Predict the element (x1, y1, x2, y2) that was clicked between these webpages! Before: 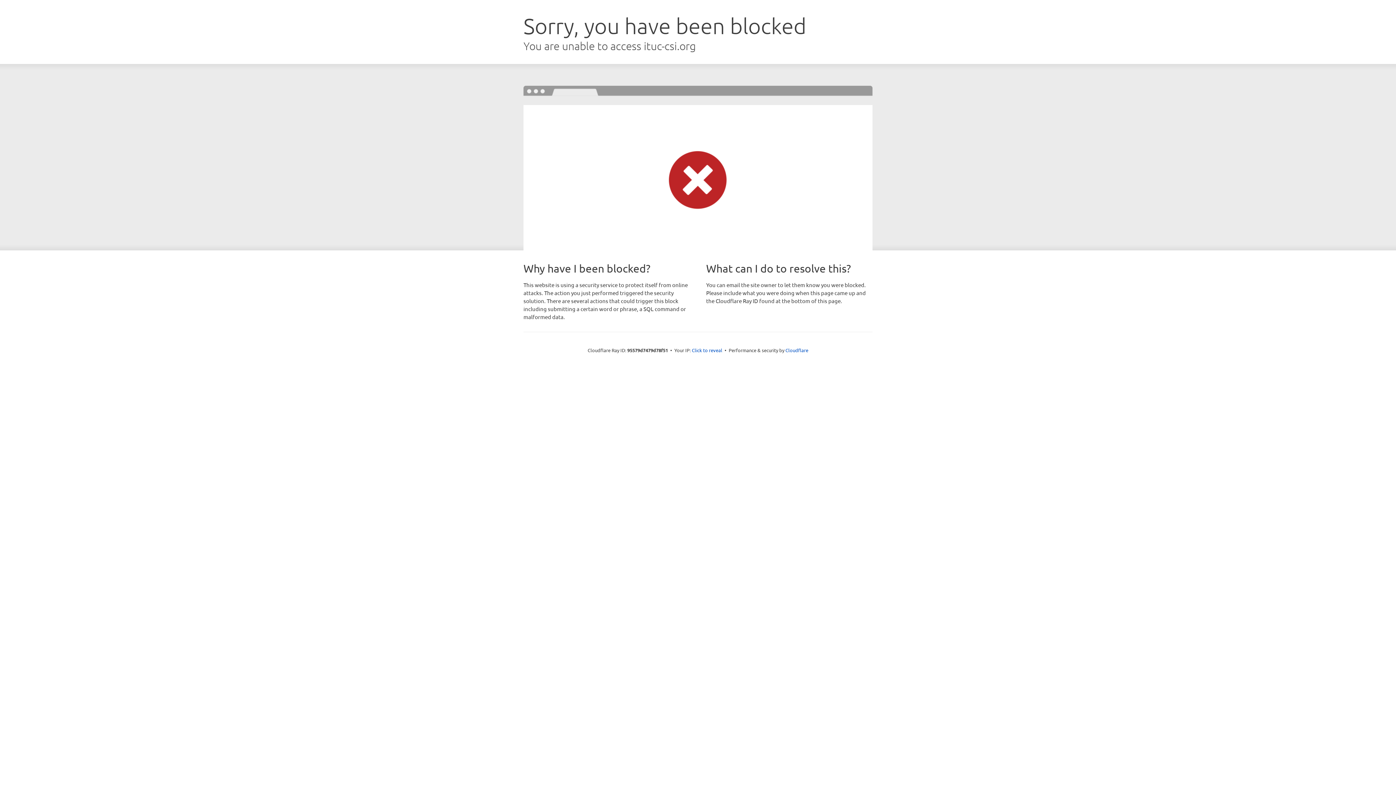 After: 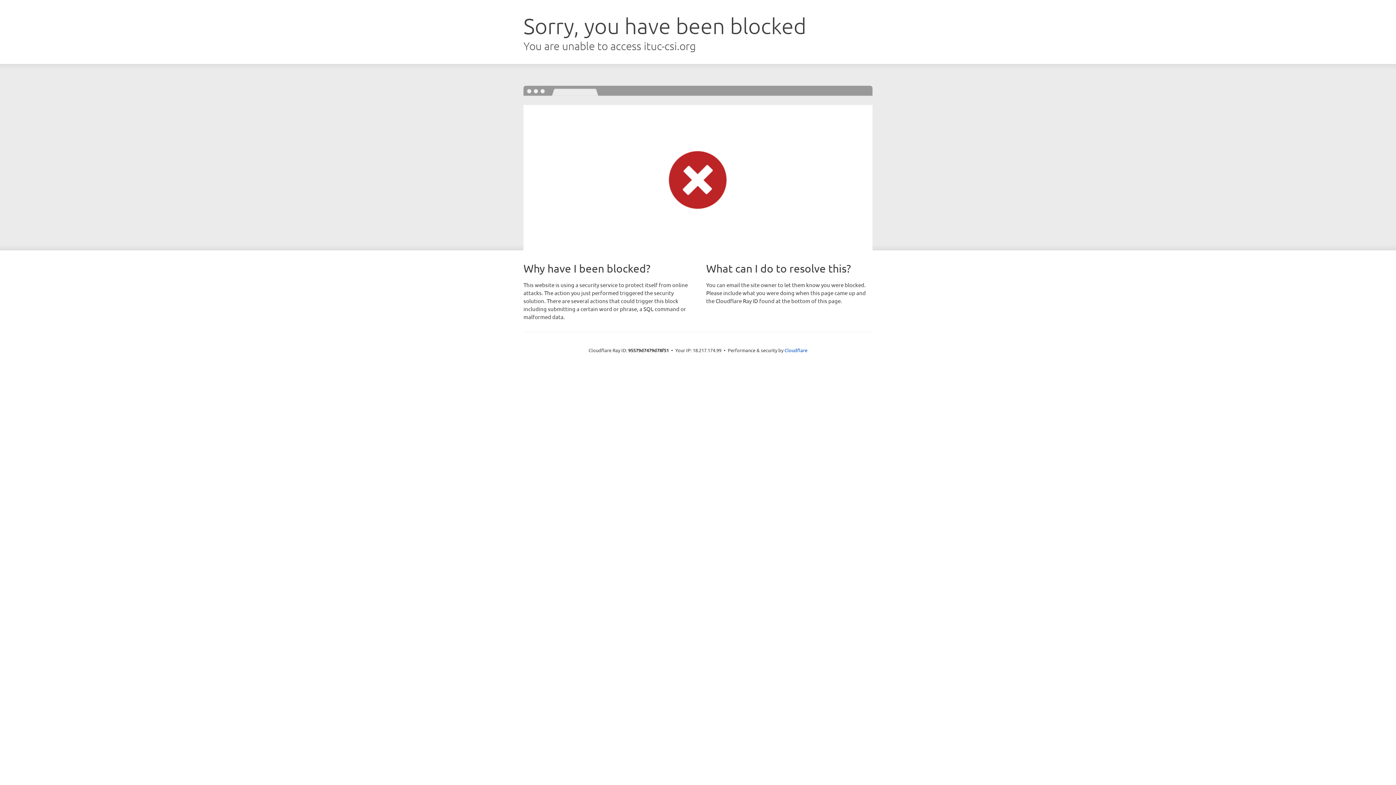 Action: label: Click to reveal bbox: (692, 346, 722, 353)